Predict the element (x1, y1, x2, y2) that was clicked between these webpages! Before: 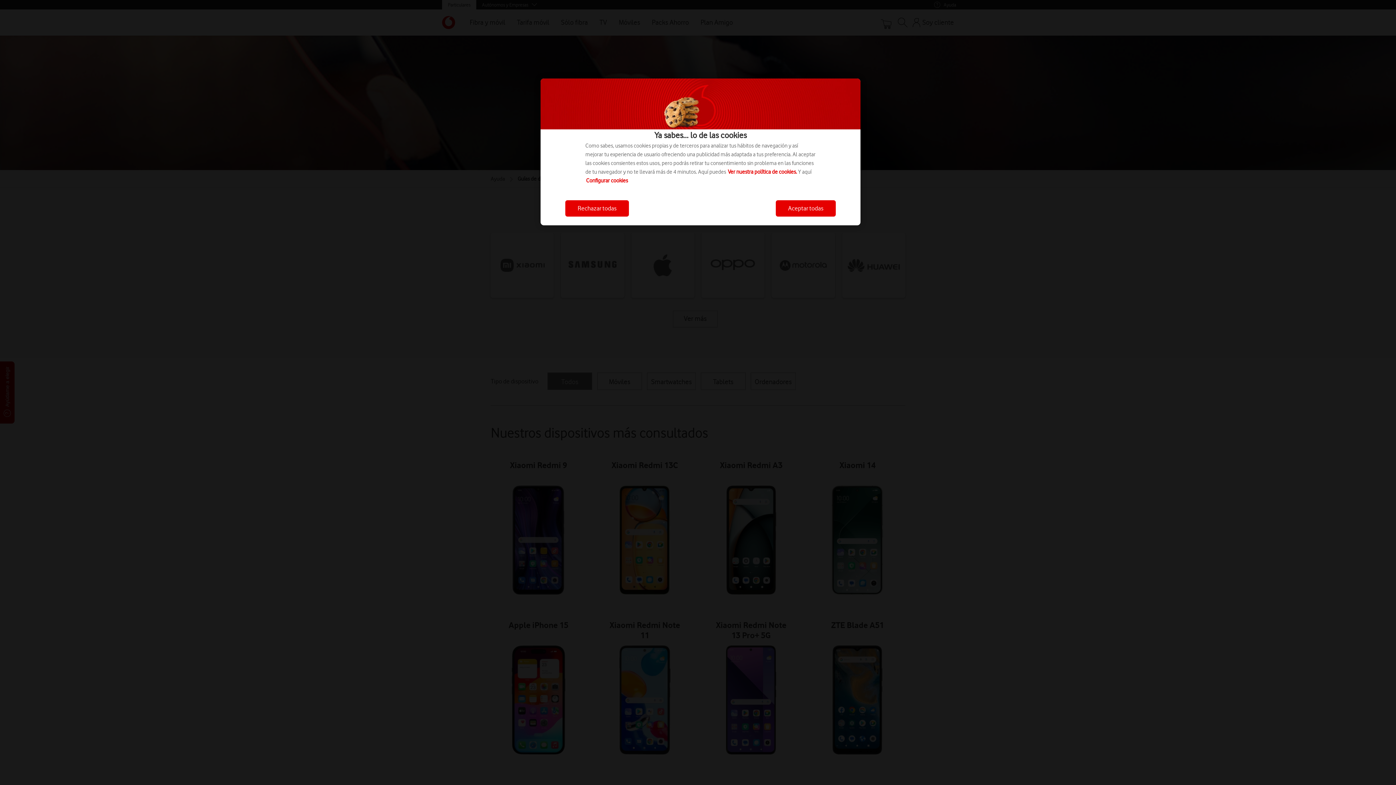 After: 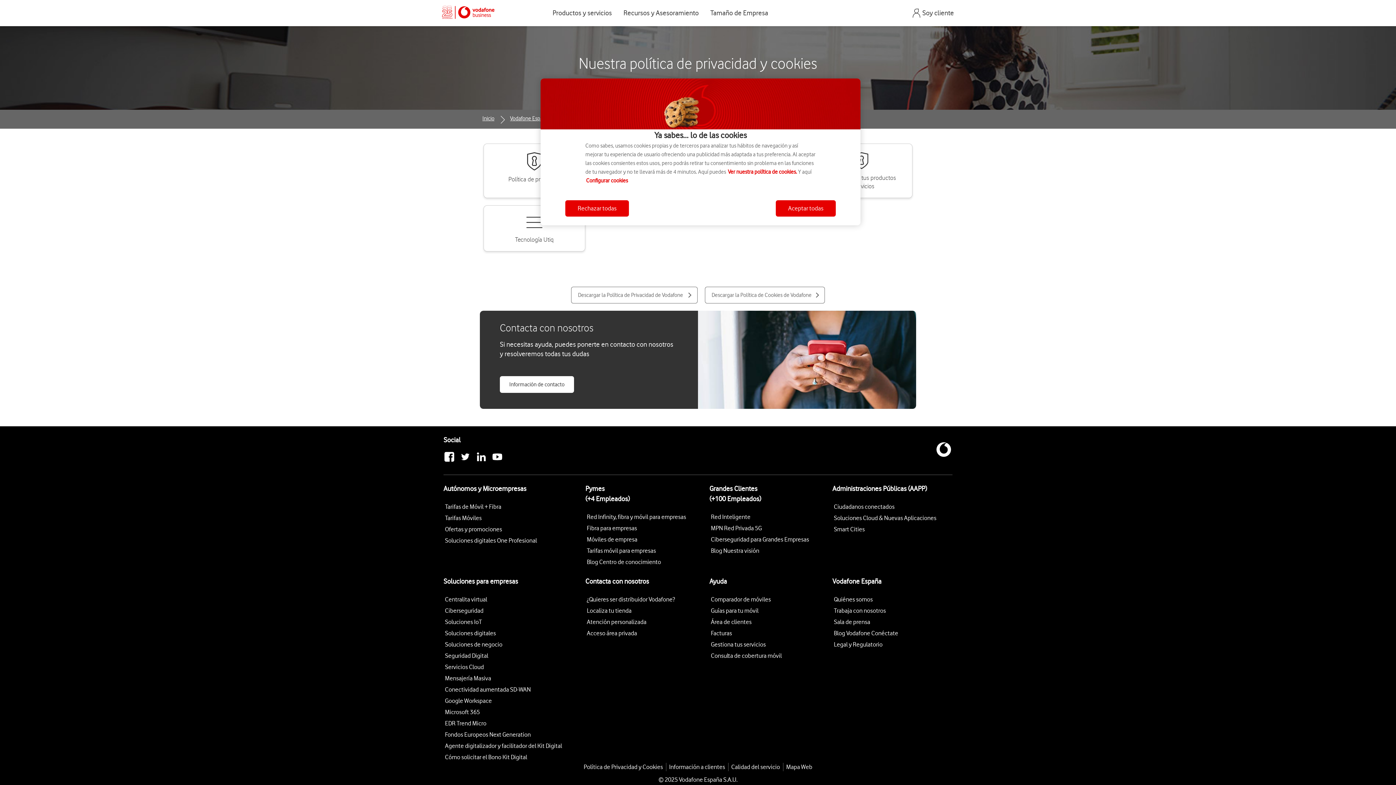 Action: bbox: (728, 168, 797, 175) label: Ver nuestra política de cookies.